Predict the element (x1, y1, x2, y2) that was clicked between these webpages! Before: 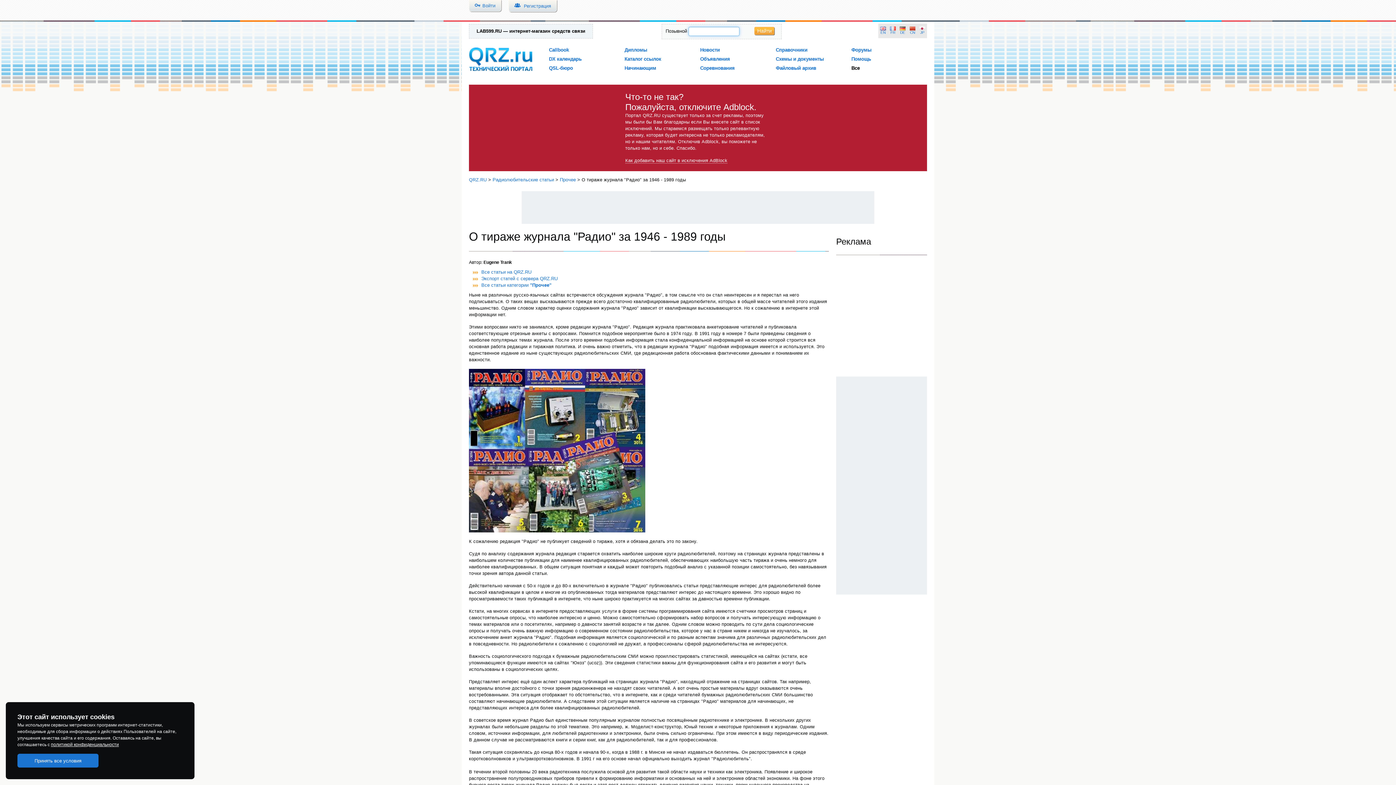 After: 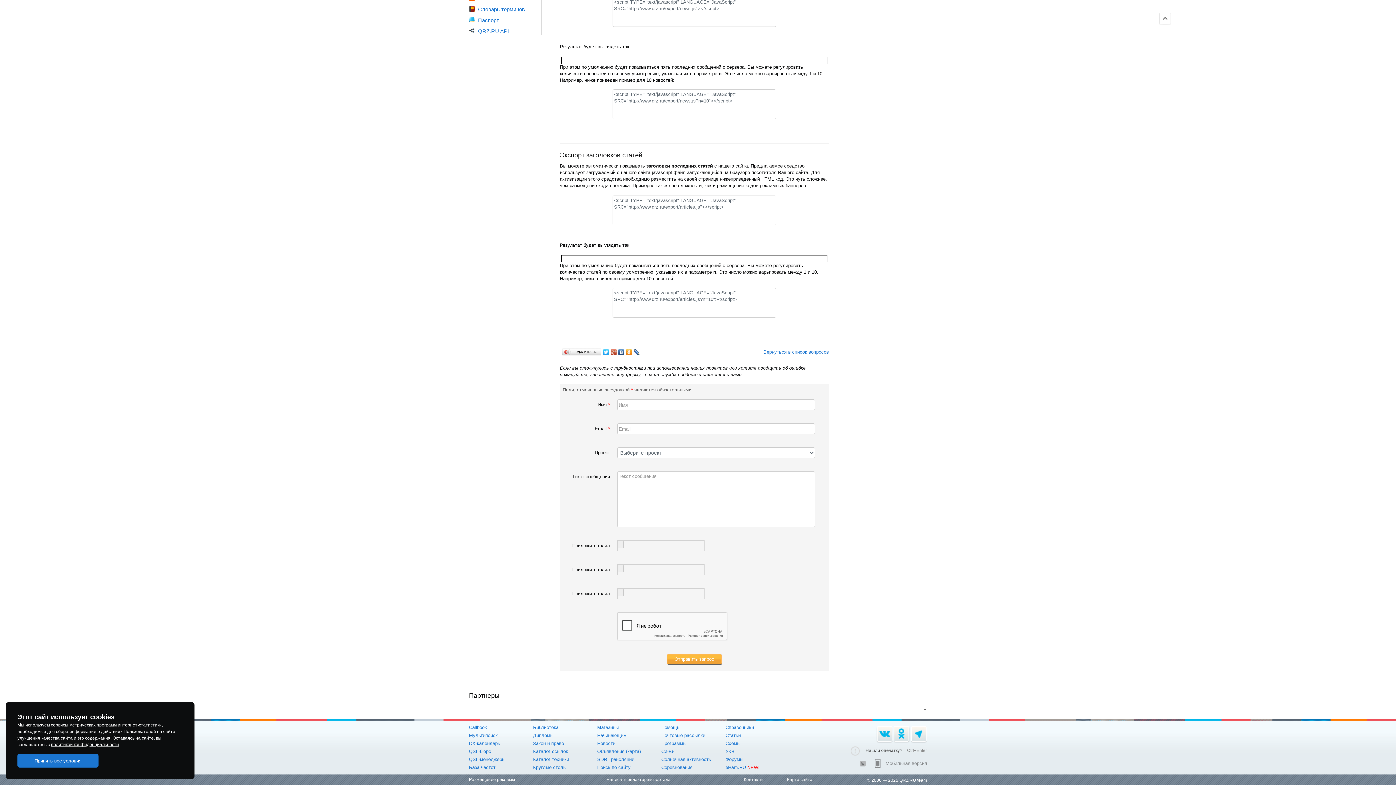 Action: bbox: (481, 275, 557, 281) label: Экспорт статей с сервера QRZ.RU